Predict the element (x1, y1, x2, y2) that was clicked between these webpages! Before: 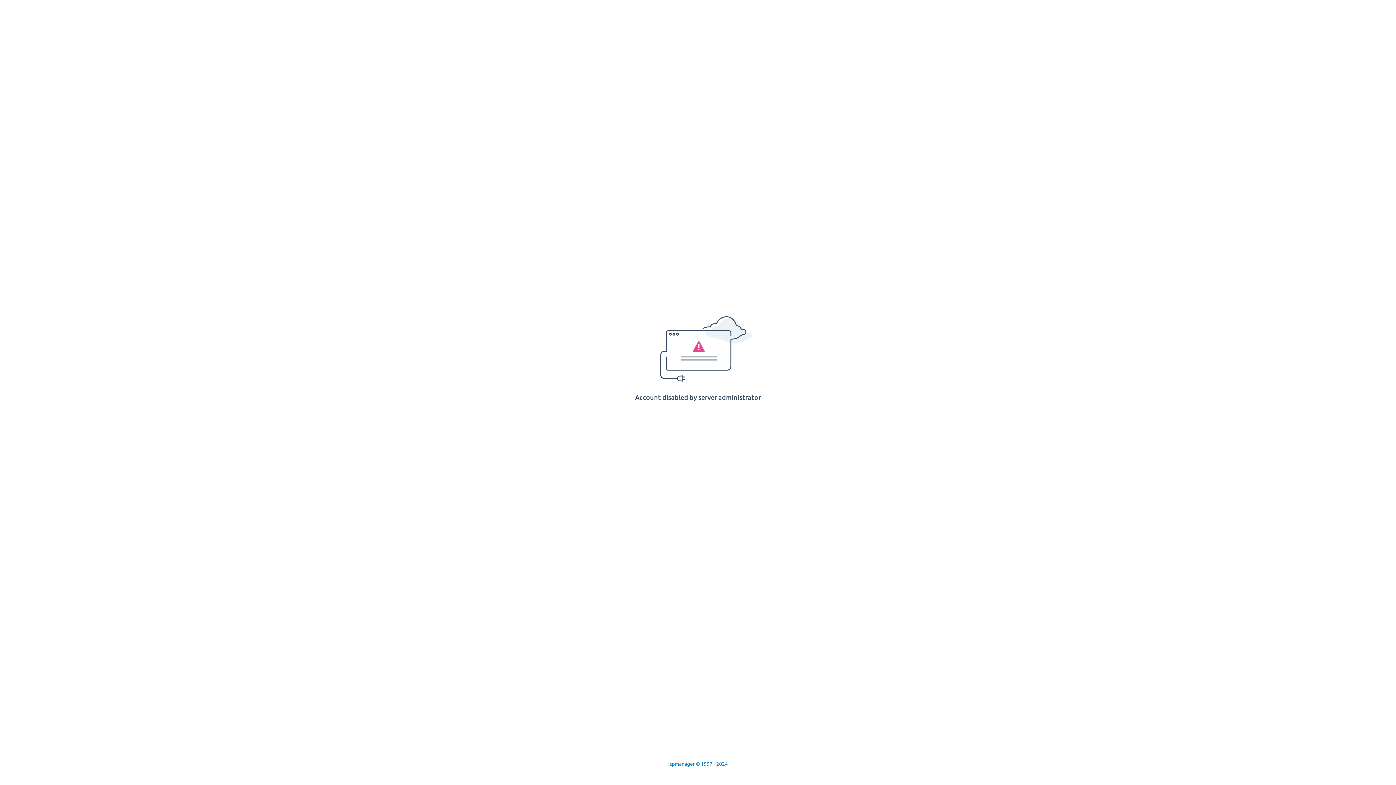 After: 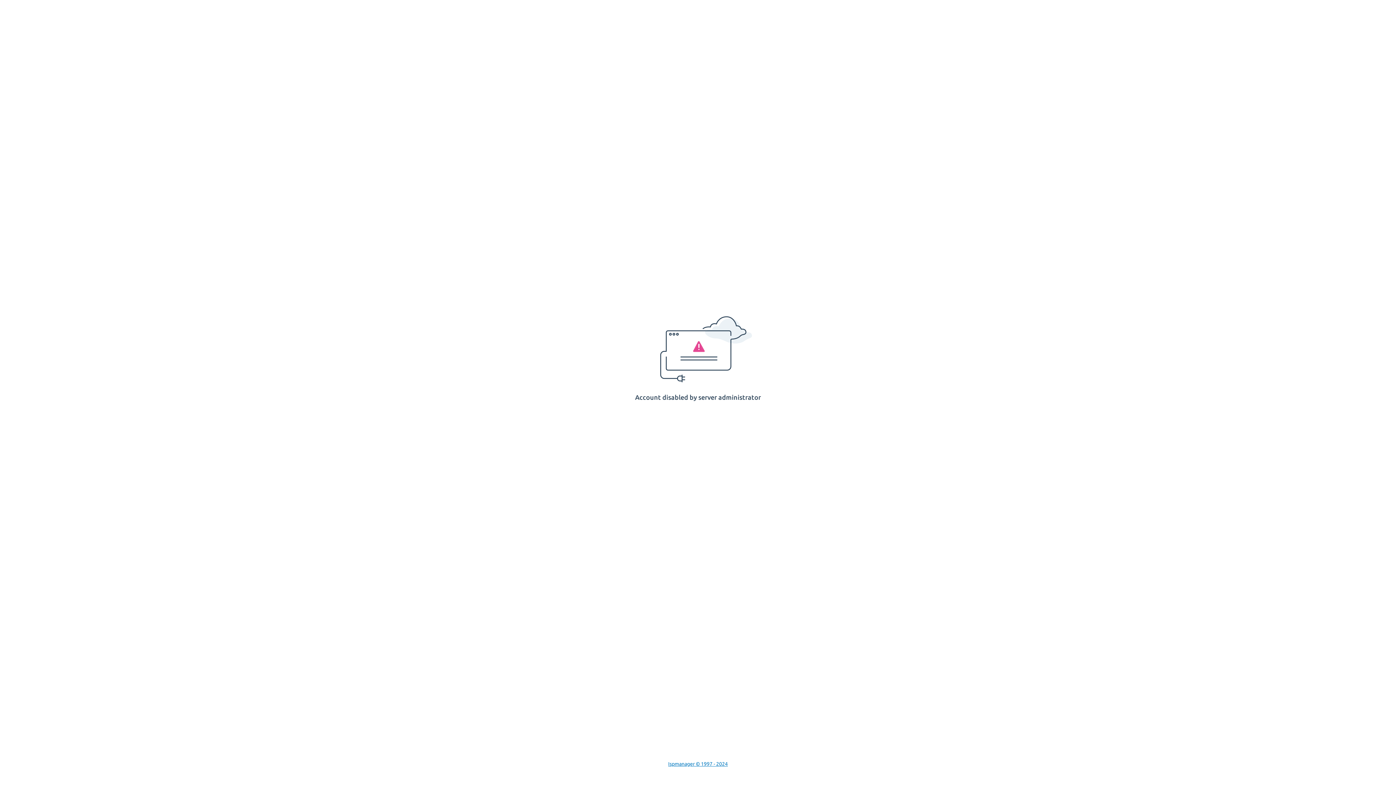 Action: bbox: (668, 761, 728, 767) label: Ispmanager © 1997 - 2024